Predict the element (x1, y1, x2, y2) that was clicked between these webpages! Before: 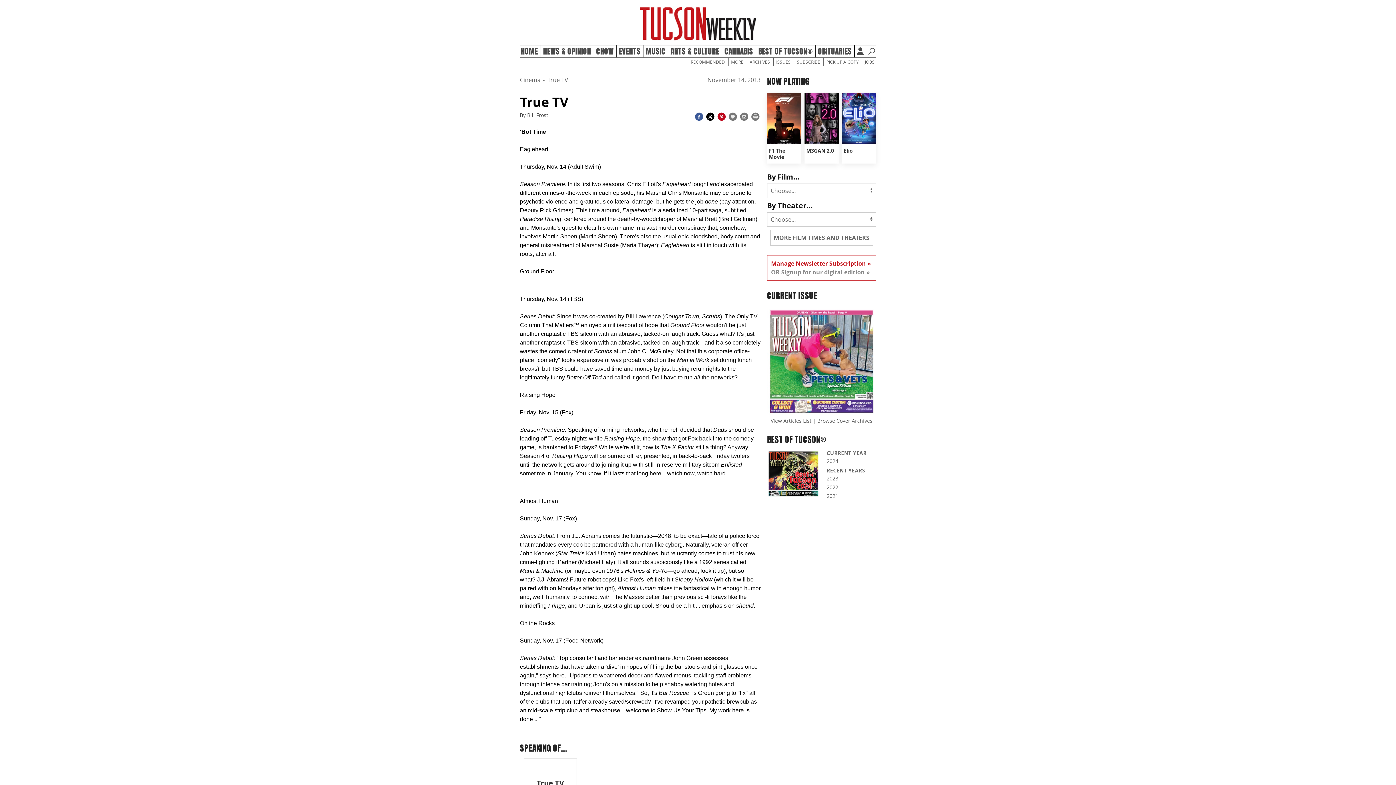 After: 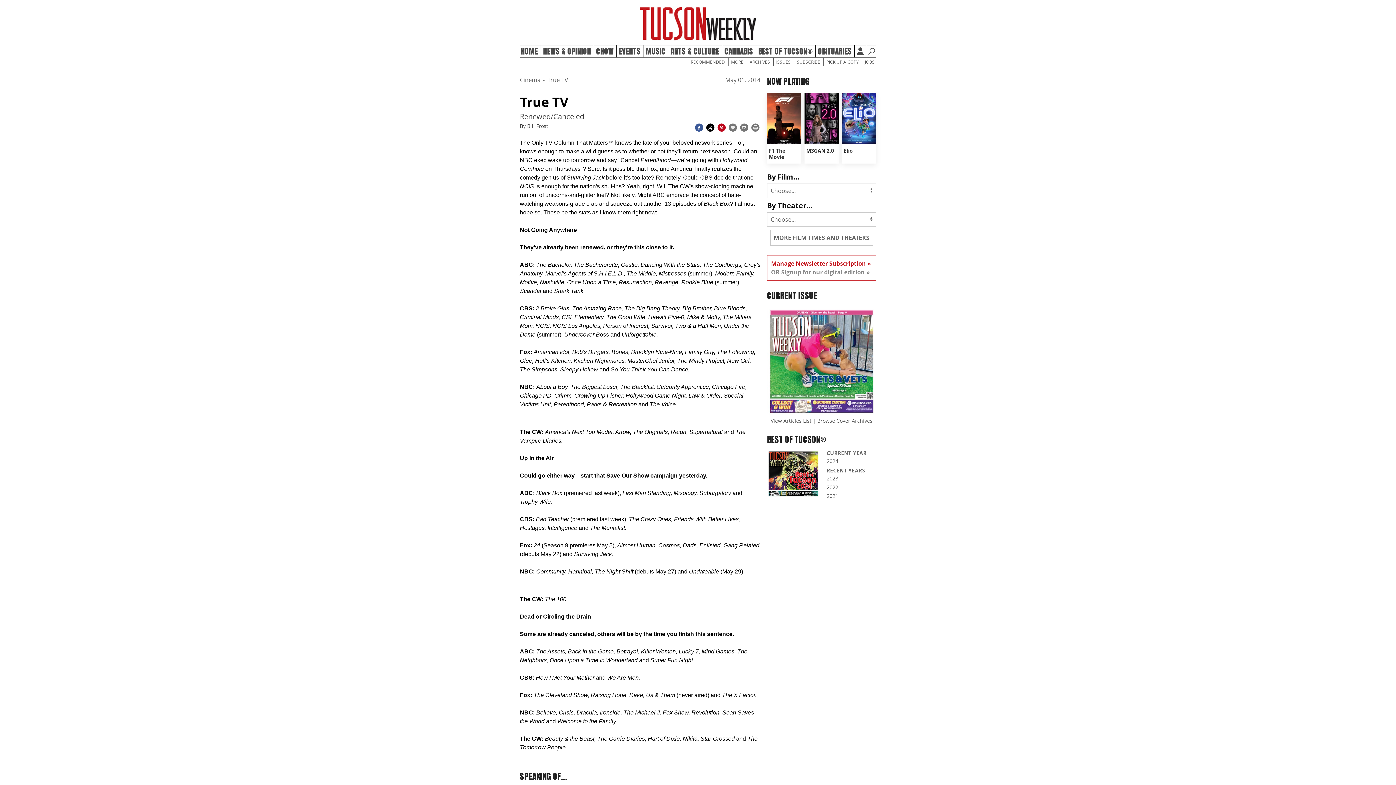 Action: label: True TV

BY BILL FROST

MAY 1, 2014 bbox: (524, 759, 577, 805)